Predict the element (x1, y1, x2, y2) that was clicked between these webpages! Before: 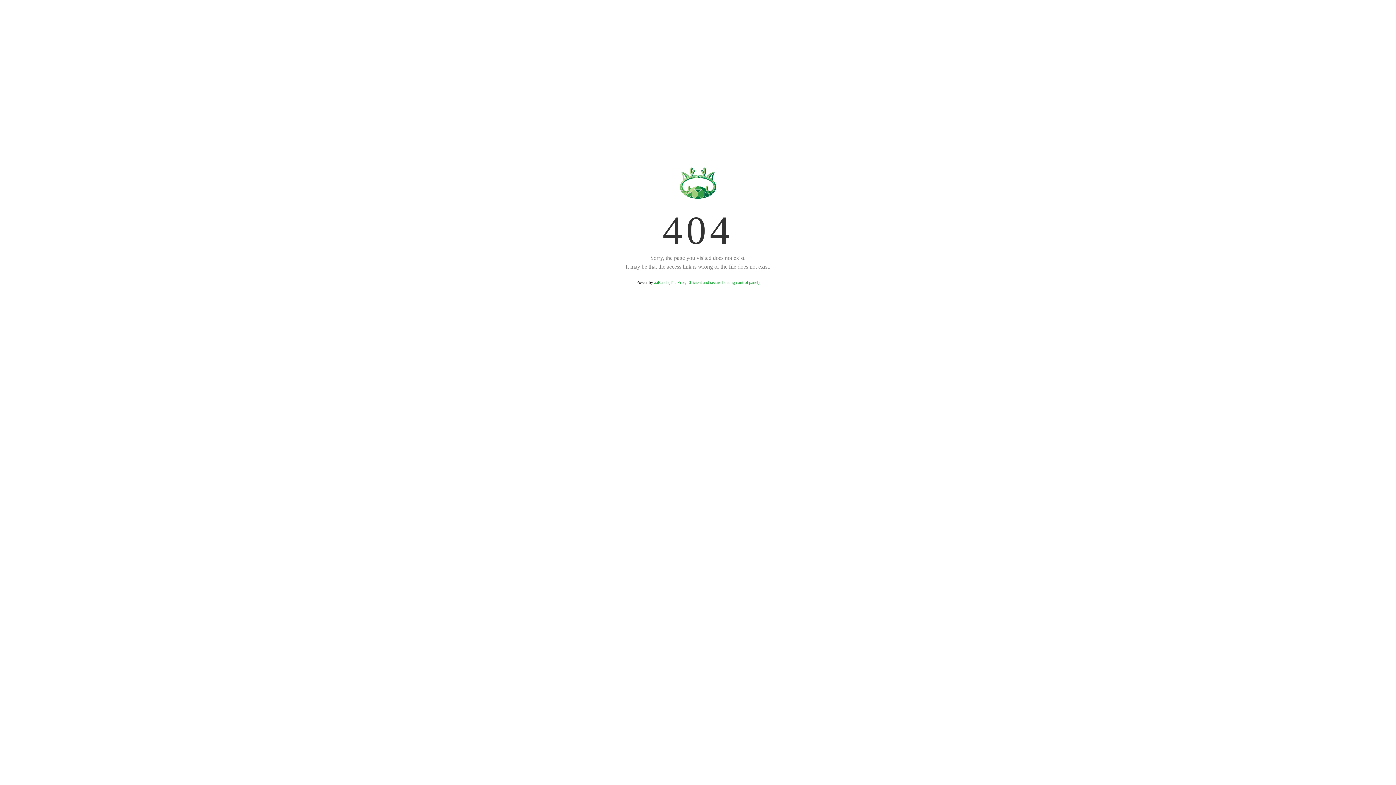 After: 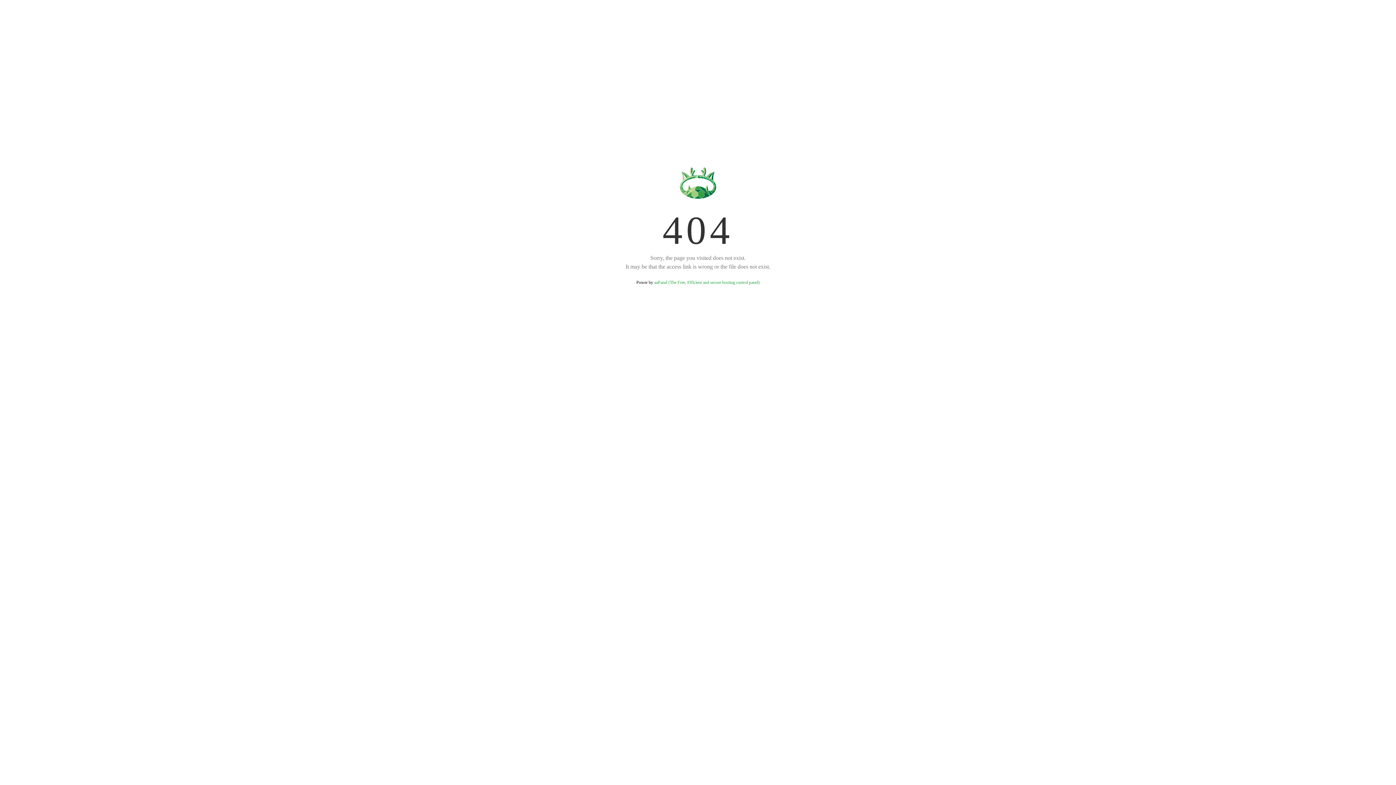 Action: label: aaPanel (The Free, Efficient and secure hosting control panel) bbox: (654, 280, 759, 285)